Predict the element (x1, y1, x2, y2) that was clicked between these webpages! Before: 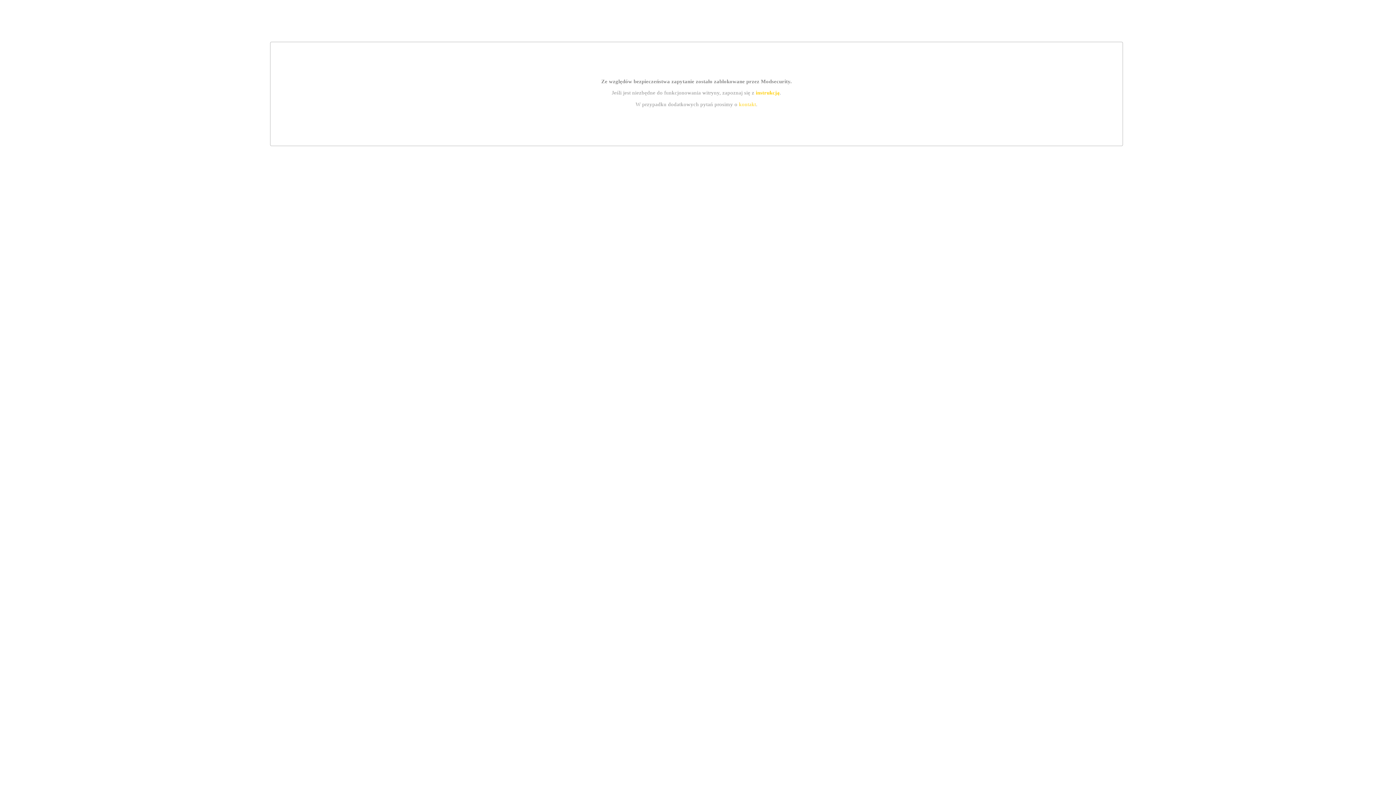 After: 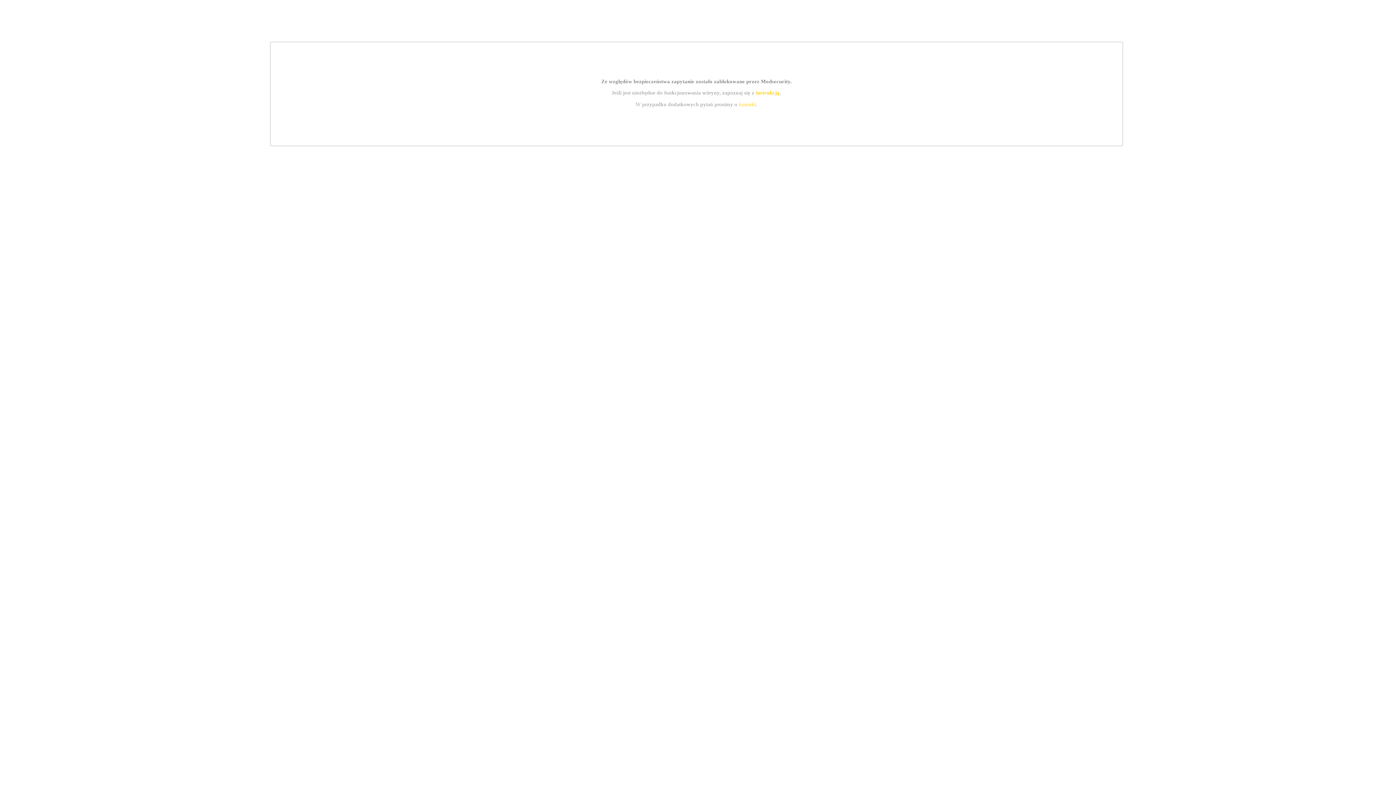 Action: bbox: (739, 101, 756, 107) label: kontakt